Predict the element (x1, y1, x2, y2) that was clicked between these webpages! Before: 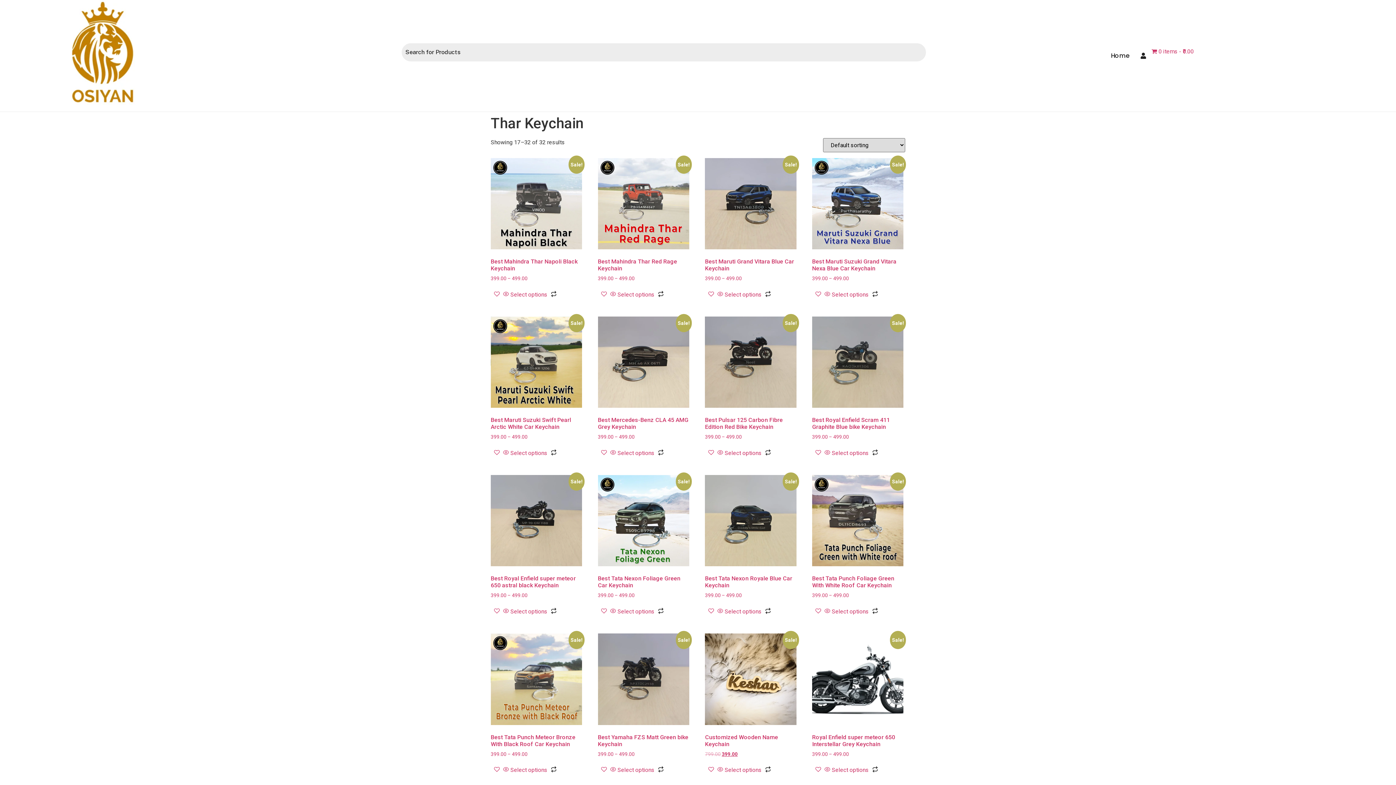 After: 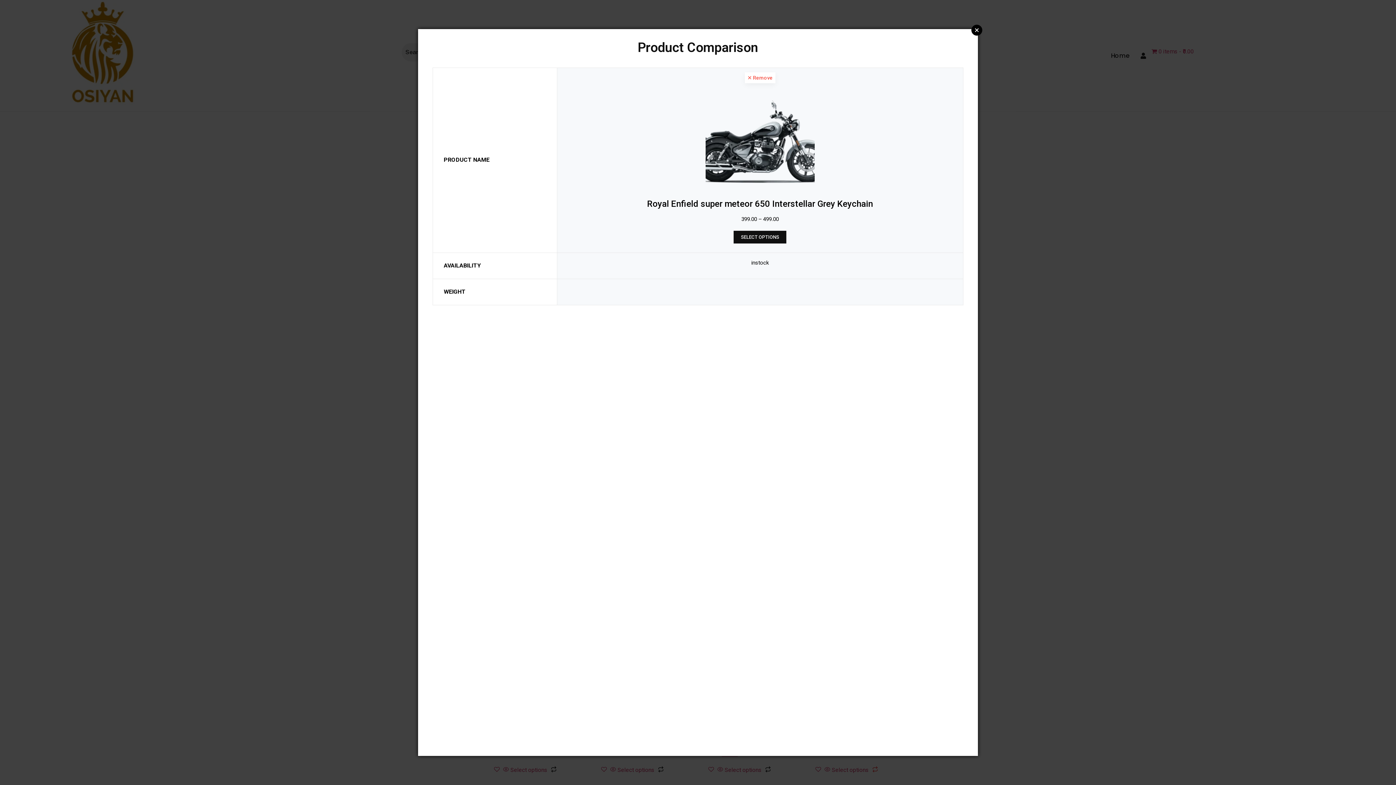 Action: bbox: (869, 764, 880, 776) label:  